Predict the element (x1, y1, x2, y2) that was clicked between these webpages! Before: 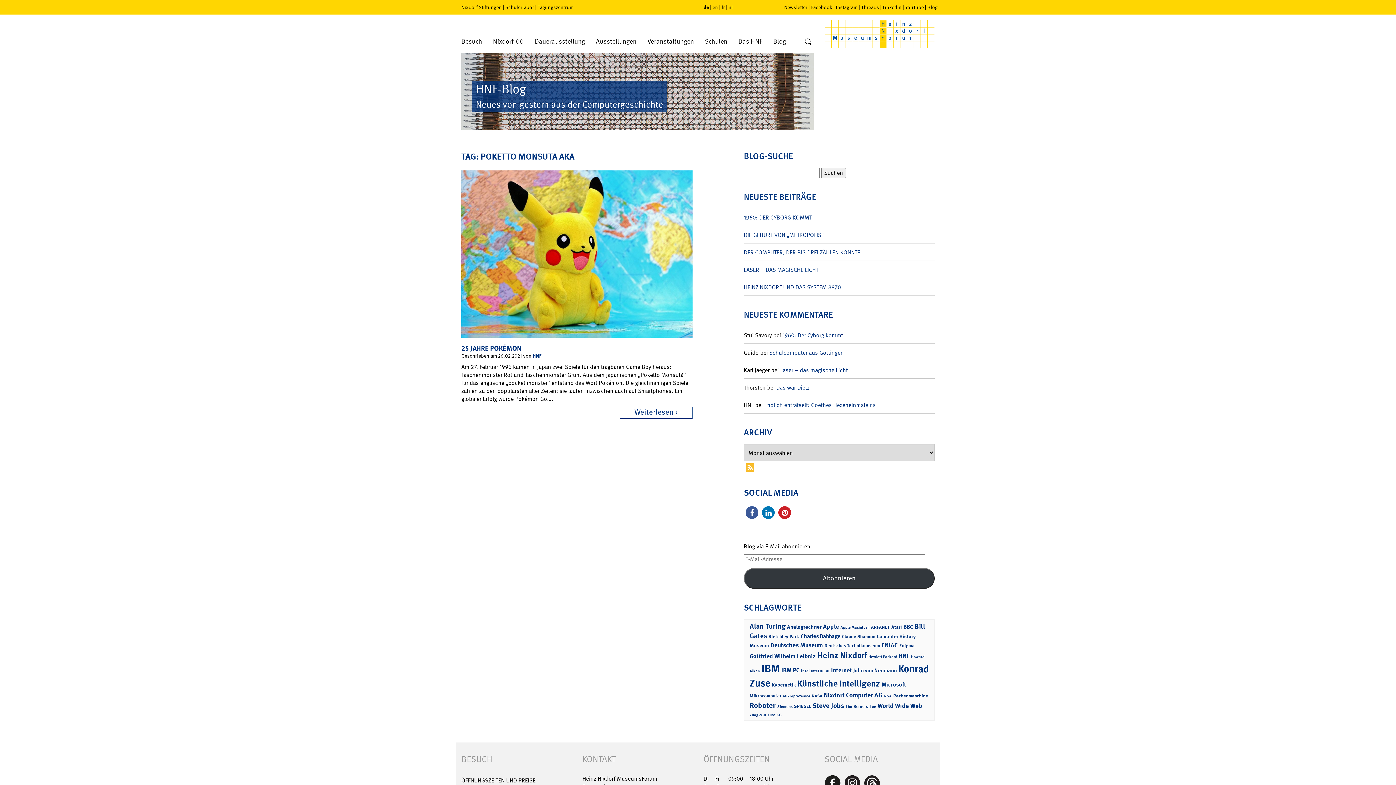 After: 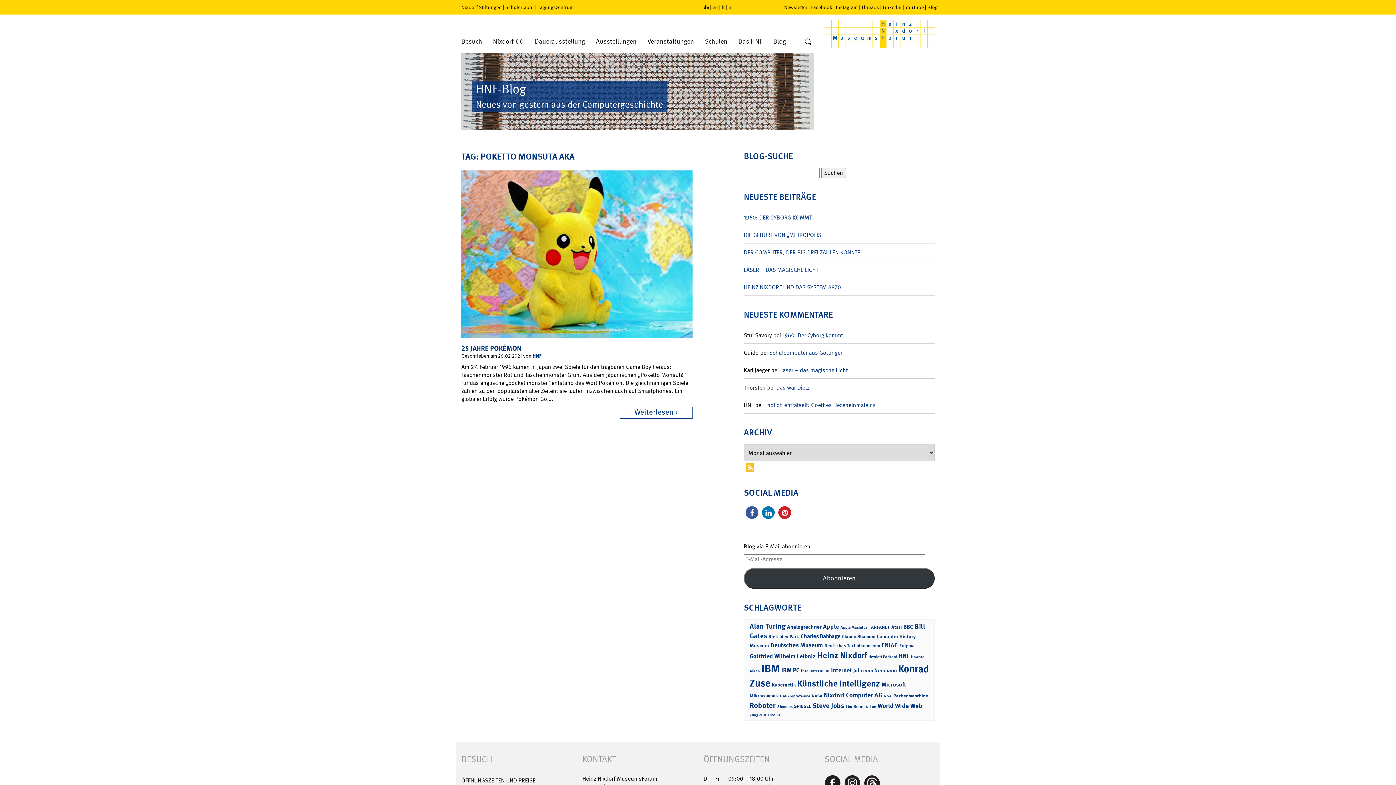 Action: bbox: (861, 4, 879, 10) label: Threads